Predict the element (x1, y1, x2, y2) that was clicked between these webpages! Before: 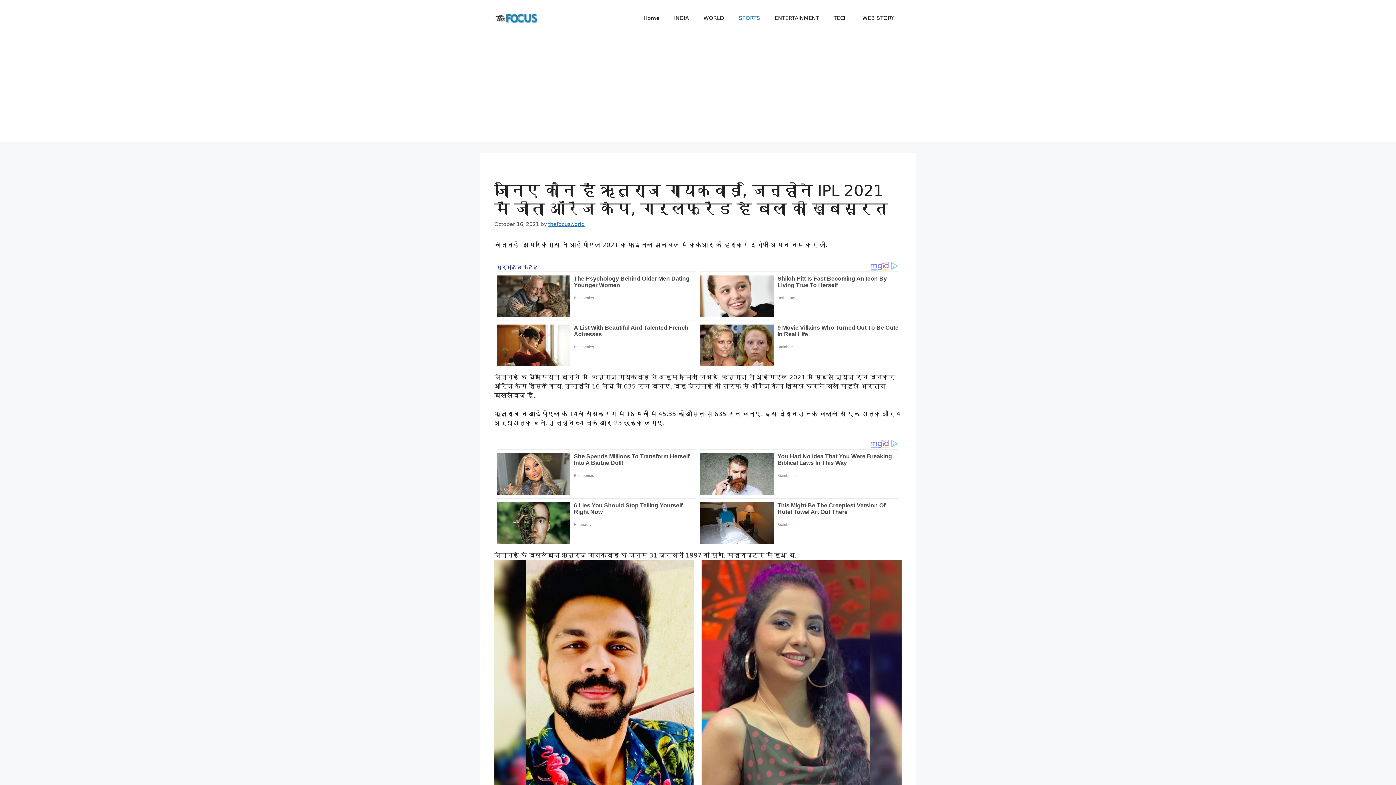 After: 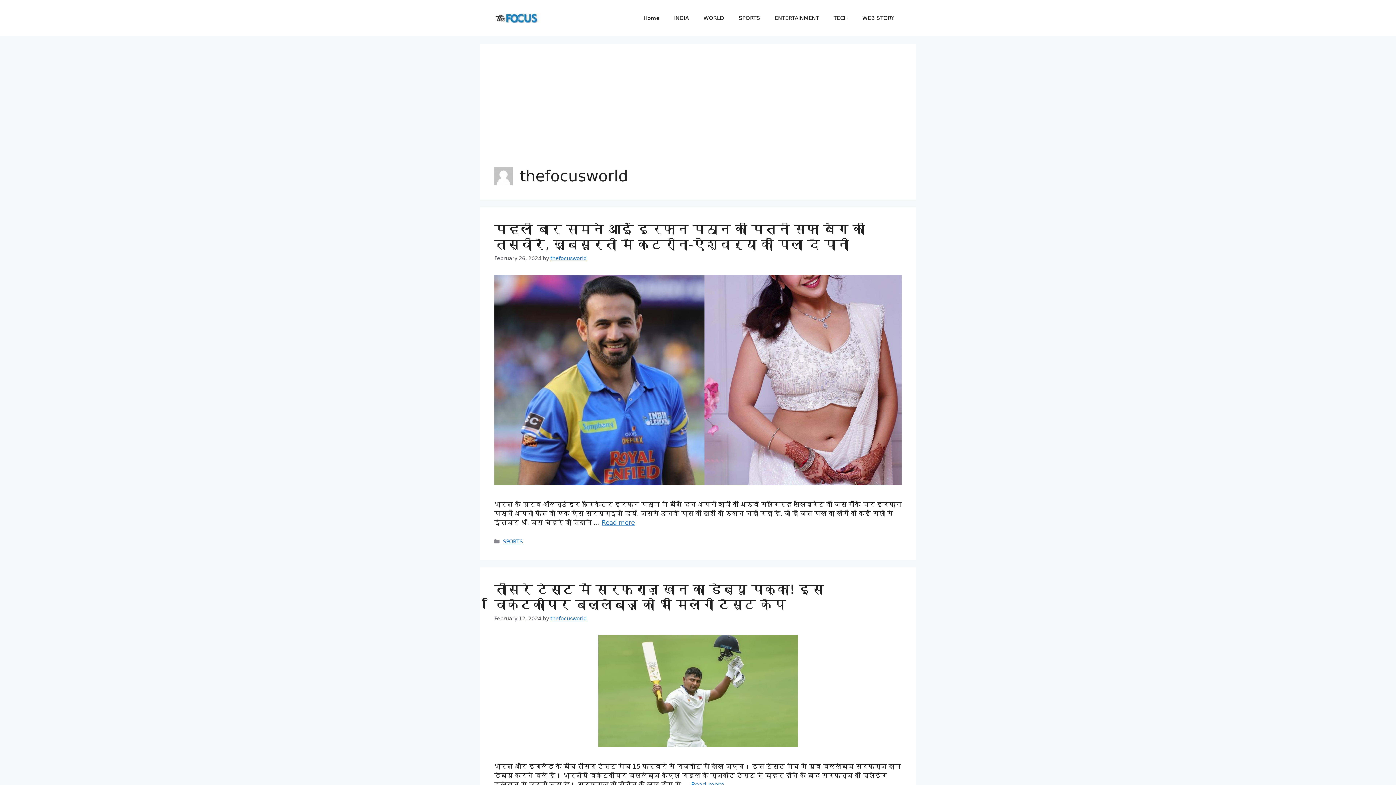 Action: bbox: (548, 221, 584, 227) label: thefocusworld